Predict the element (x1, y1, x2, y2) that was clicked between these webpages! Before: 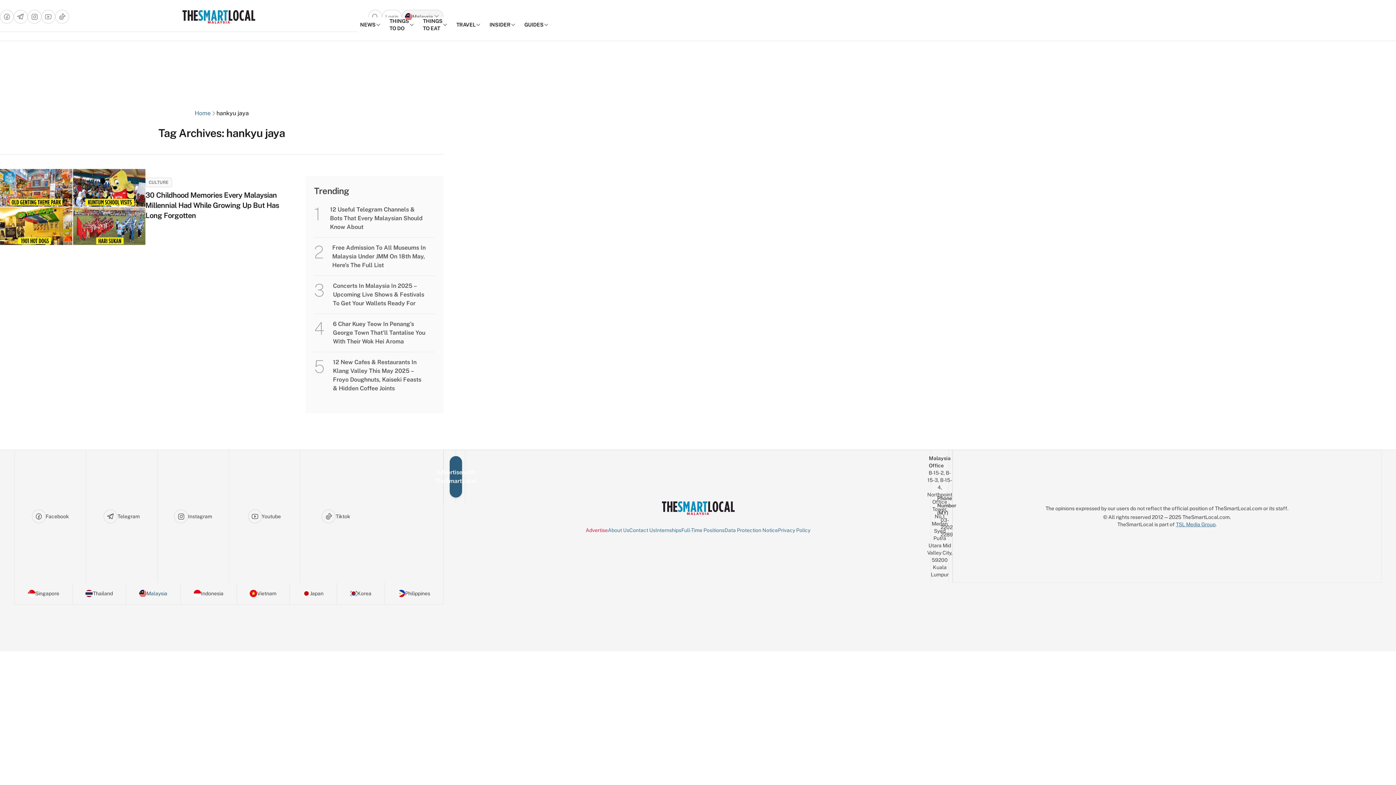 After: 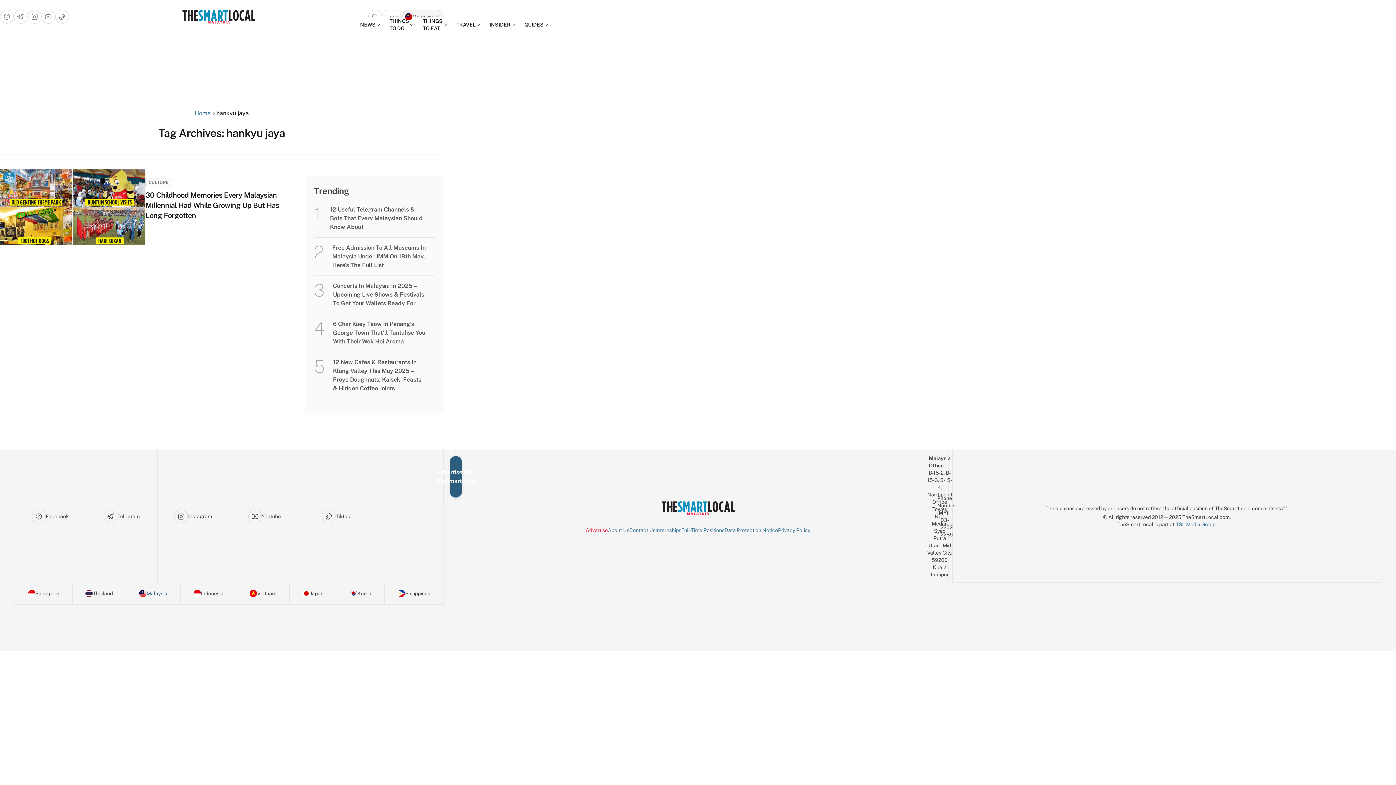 Action: bbox: (41, 9, 55, 23) label: Go to youtube